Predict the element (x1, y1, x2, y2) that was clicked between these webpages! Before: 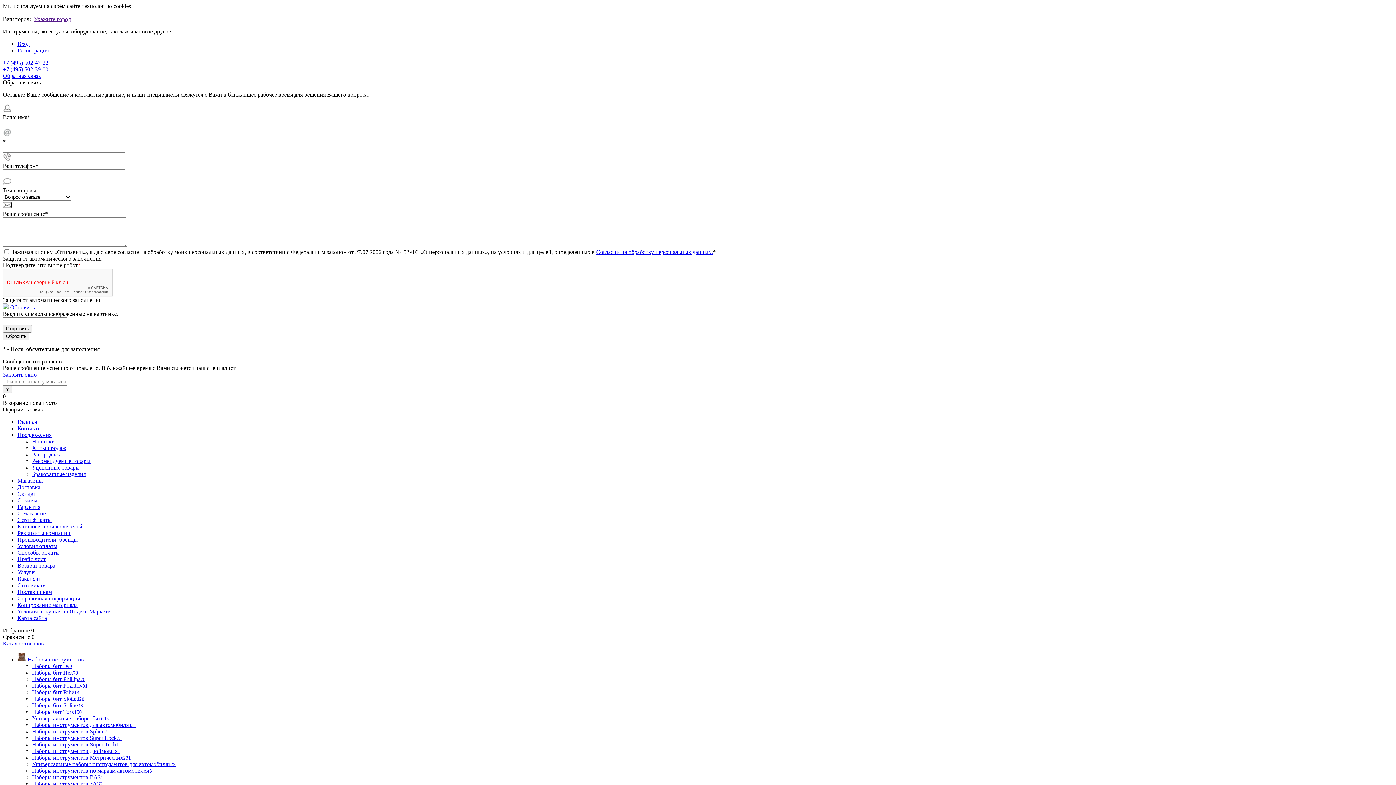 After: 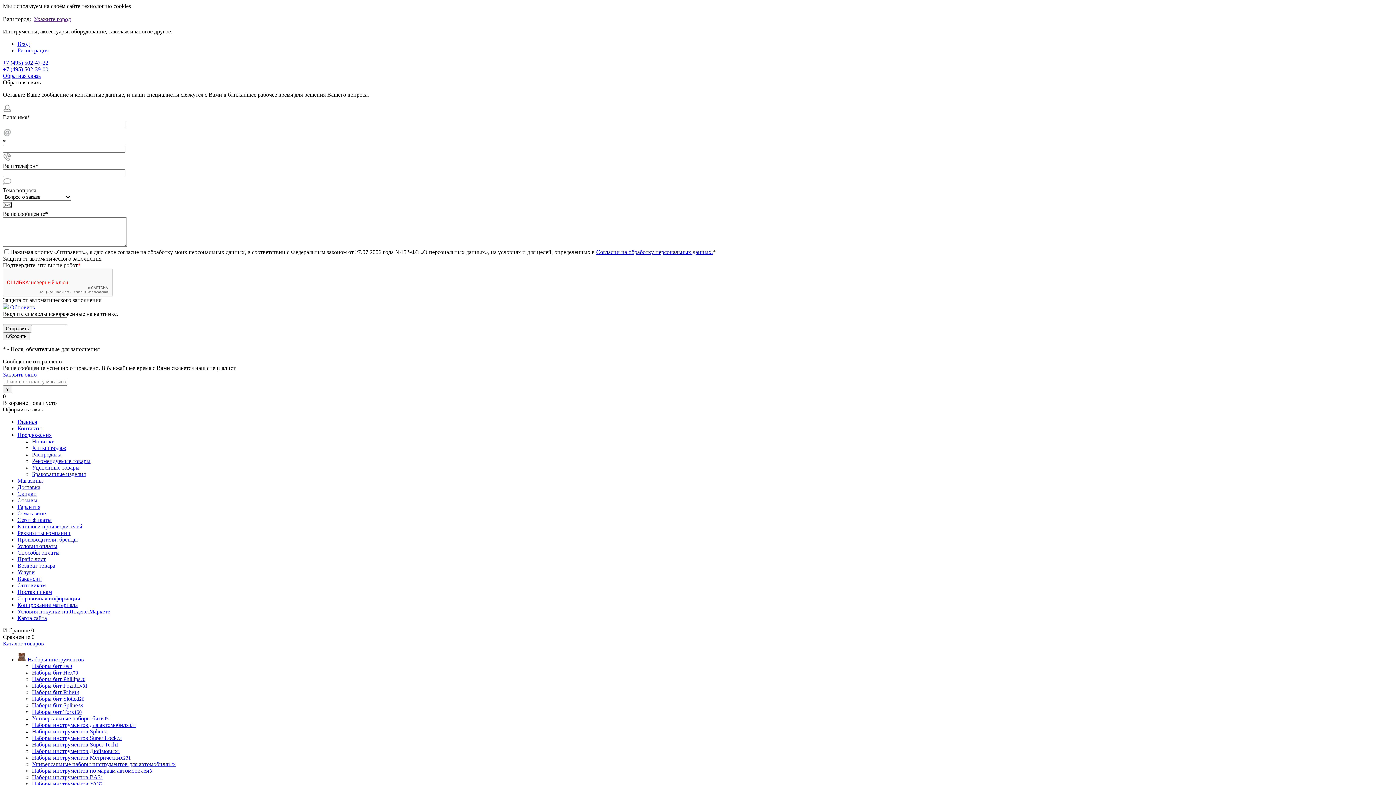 Action: bbox: (2, 59, 48, 65) label: +7 (495) 502-47-22